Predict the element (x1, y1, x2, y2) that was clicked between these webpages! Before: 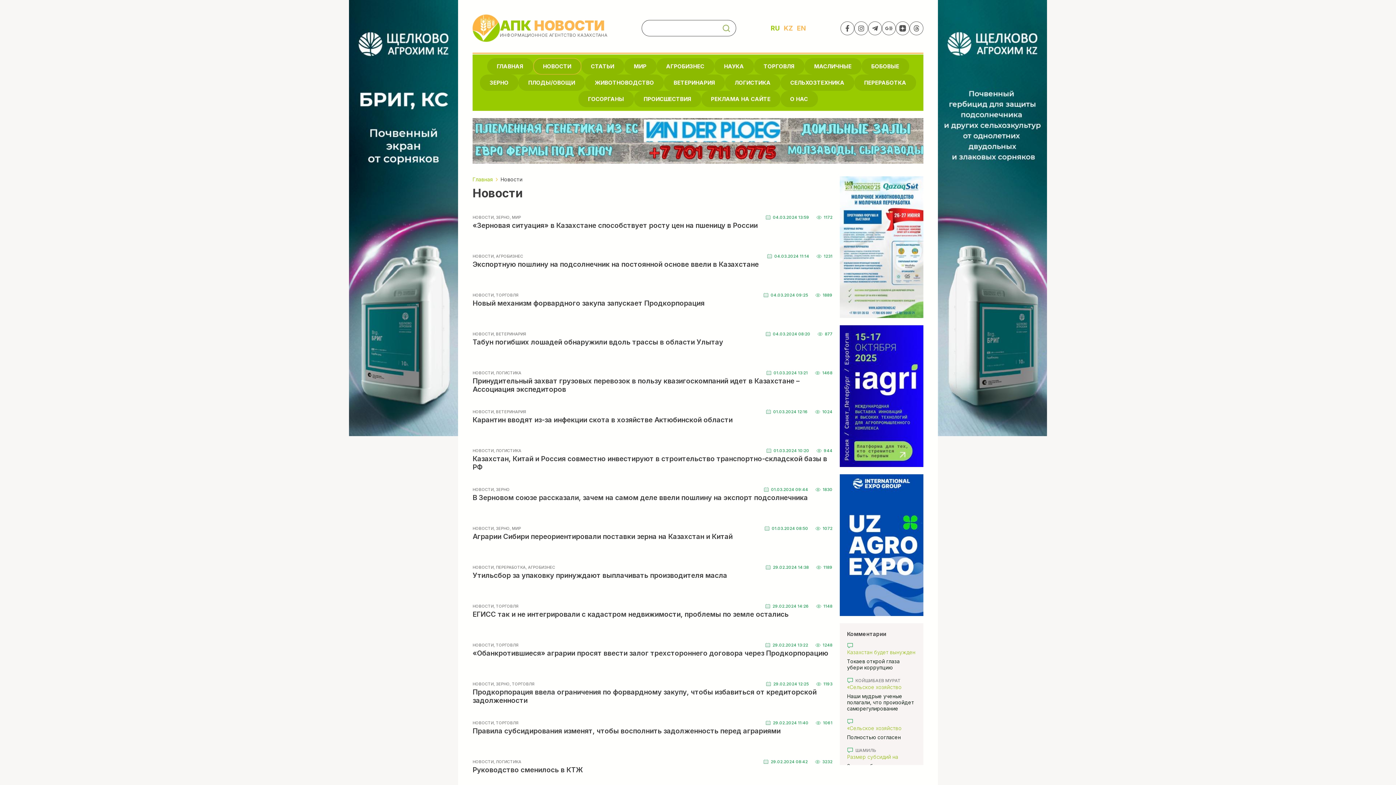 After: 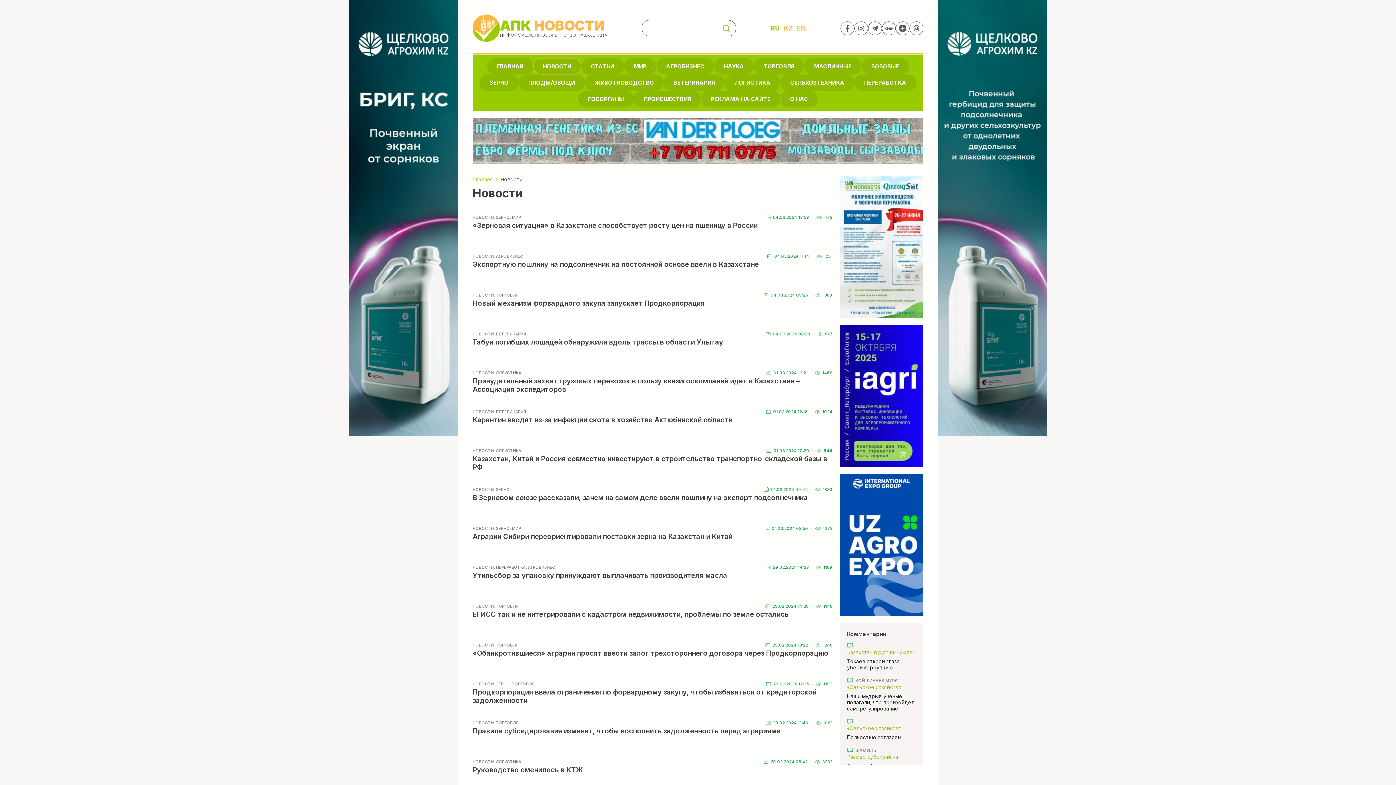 Action: label: EN bbox: (797, 24, 806, 32)